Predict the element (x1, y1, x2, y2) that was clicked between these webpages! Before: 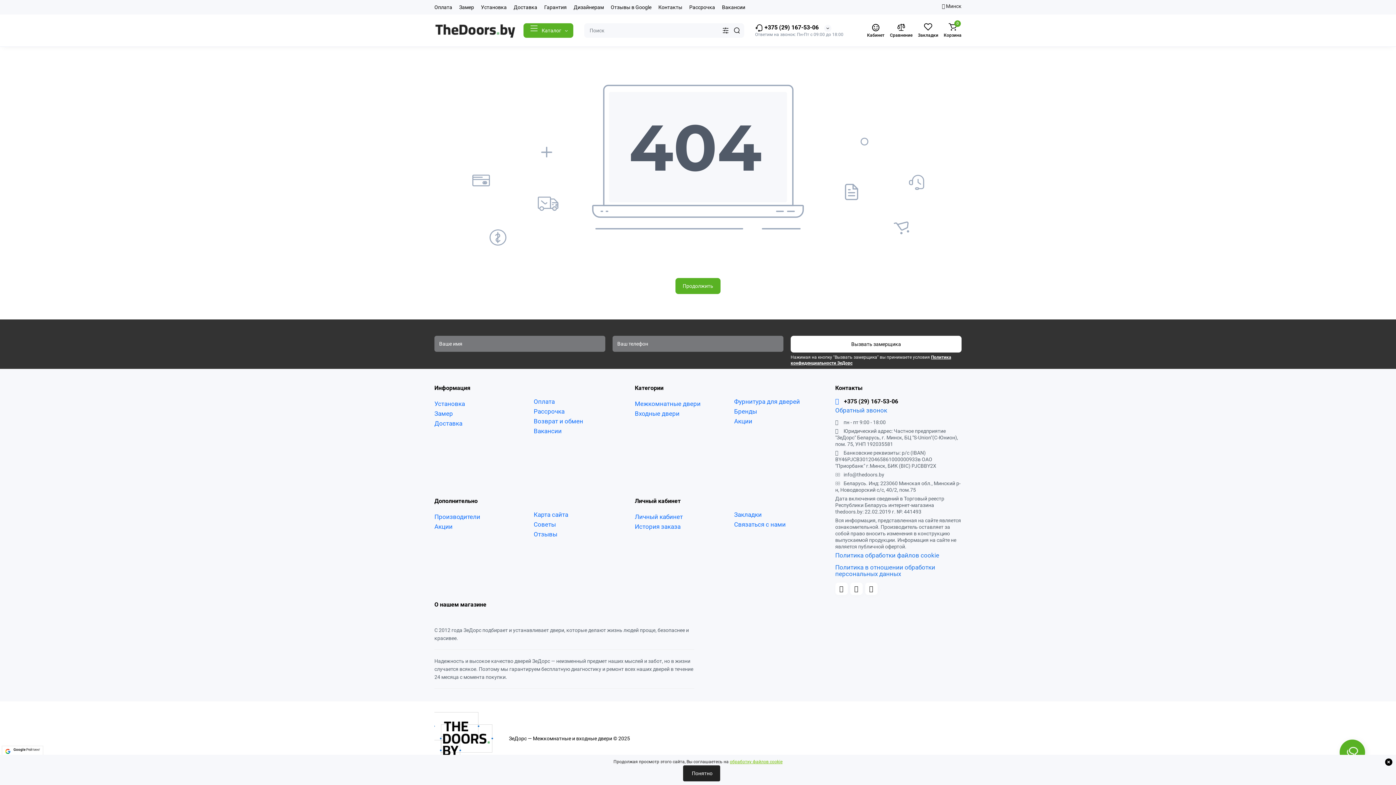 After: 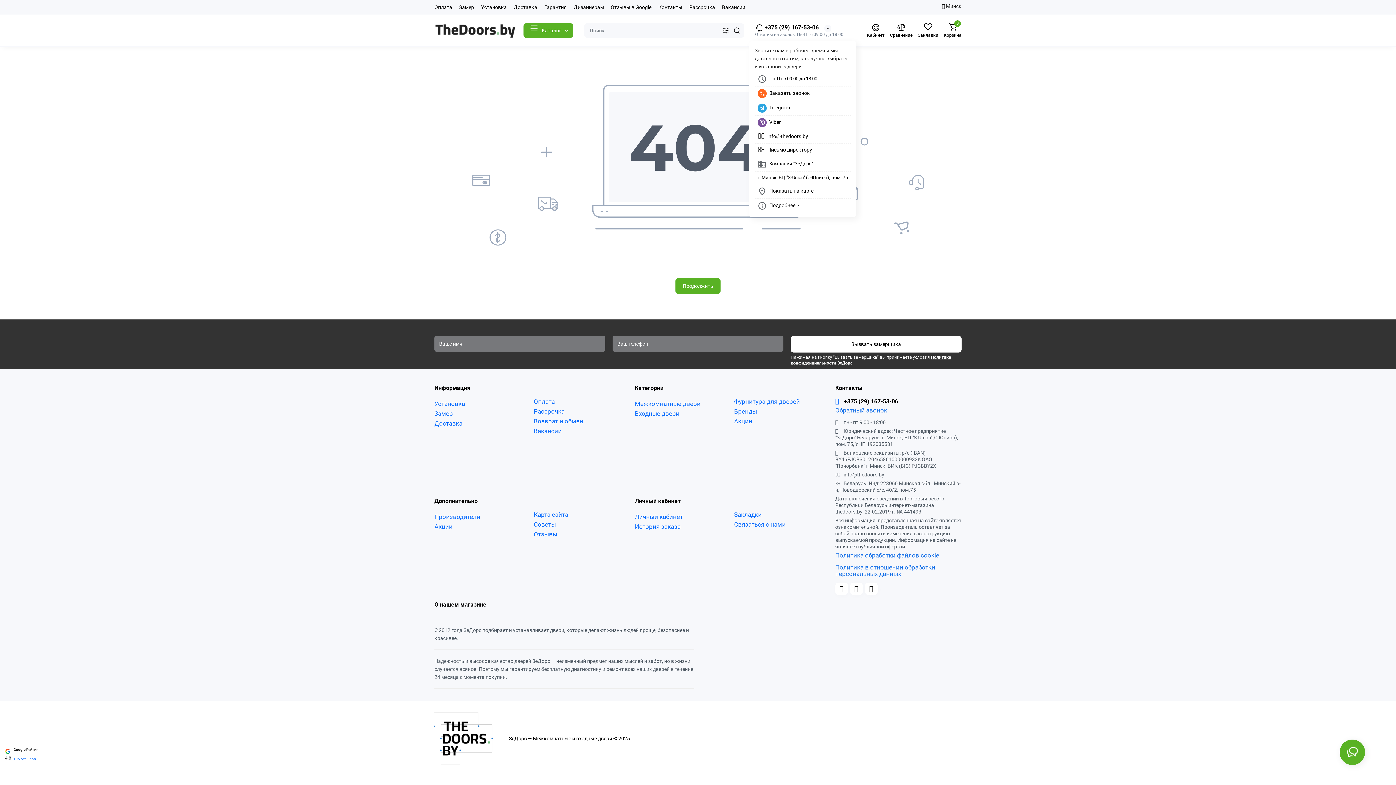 Action: bbox: (755, 23, 818, 31) label:  +375 (29) 167-53-06